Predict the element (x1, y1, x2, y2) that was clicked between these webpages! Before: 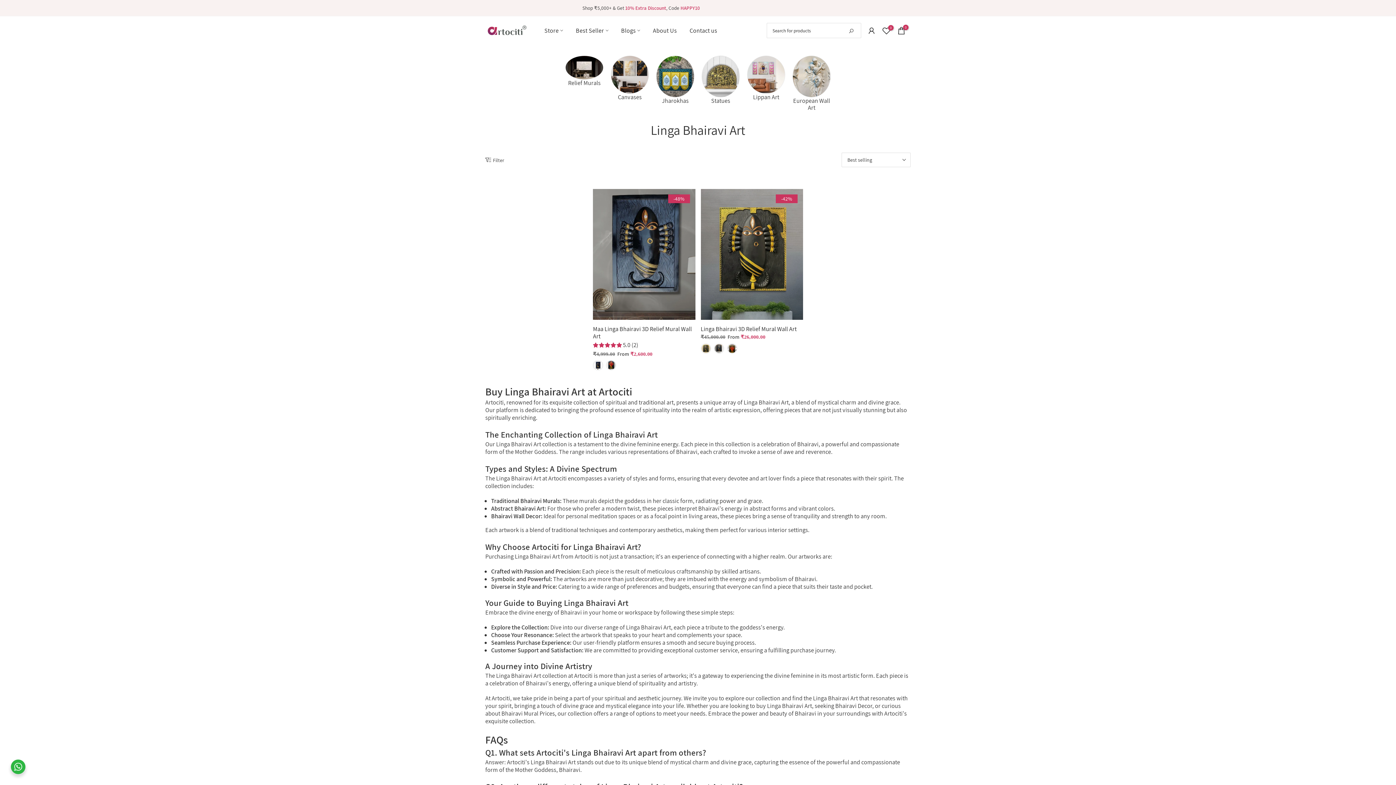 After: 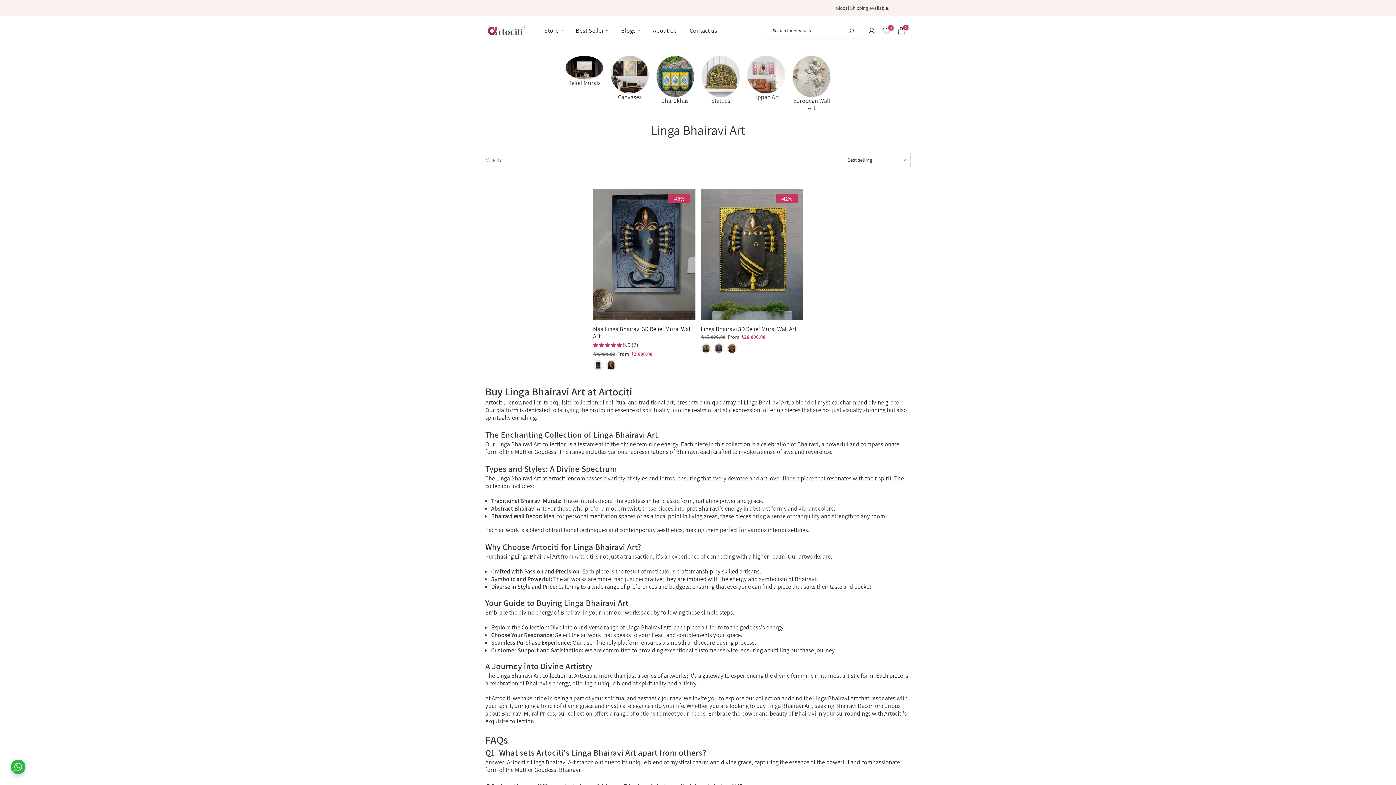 Action: bbox: (842, 23, 860, 37)